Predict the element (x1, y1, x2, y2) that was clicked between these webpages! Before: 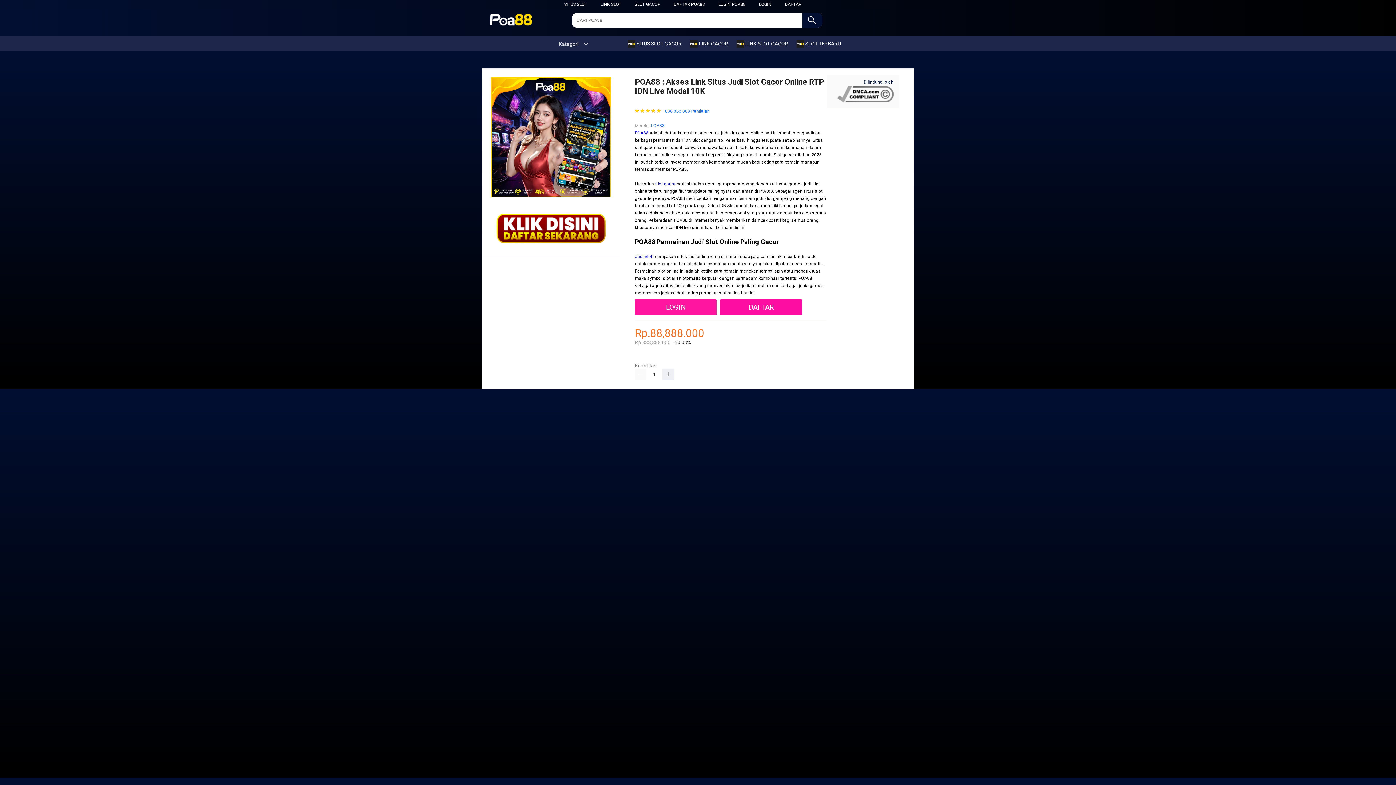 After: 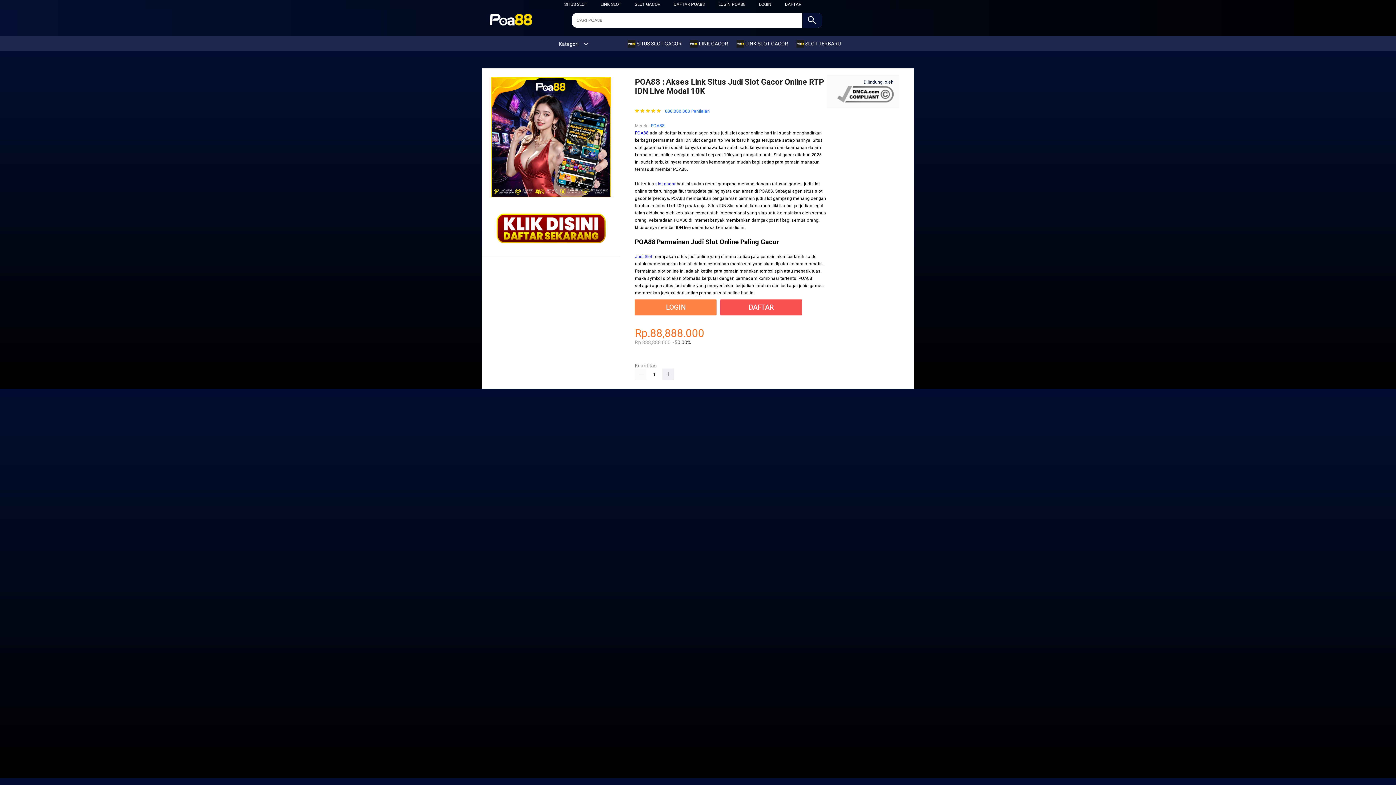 Action: bbox: (673, 1, 705, 6) label: DAFTAR POA88